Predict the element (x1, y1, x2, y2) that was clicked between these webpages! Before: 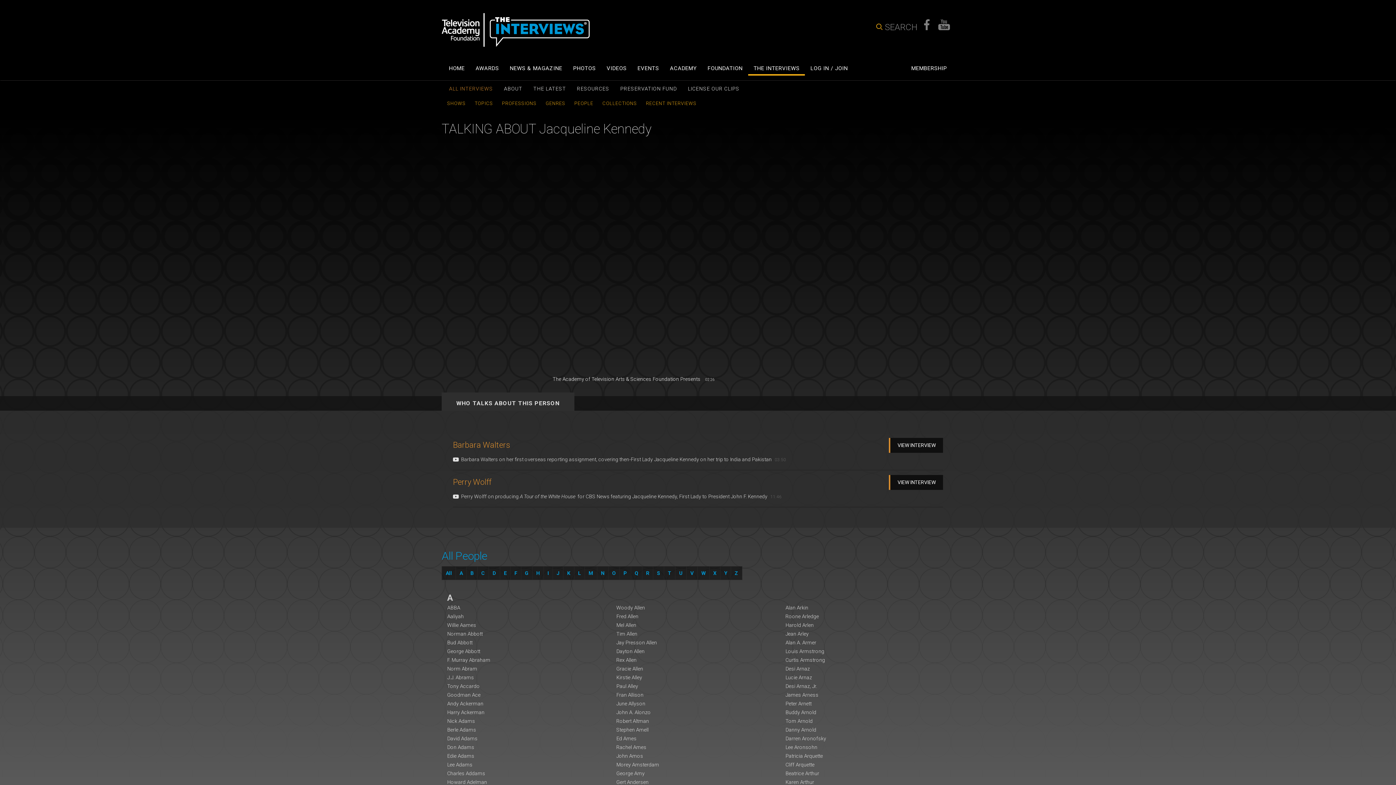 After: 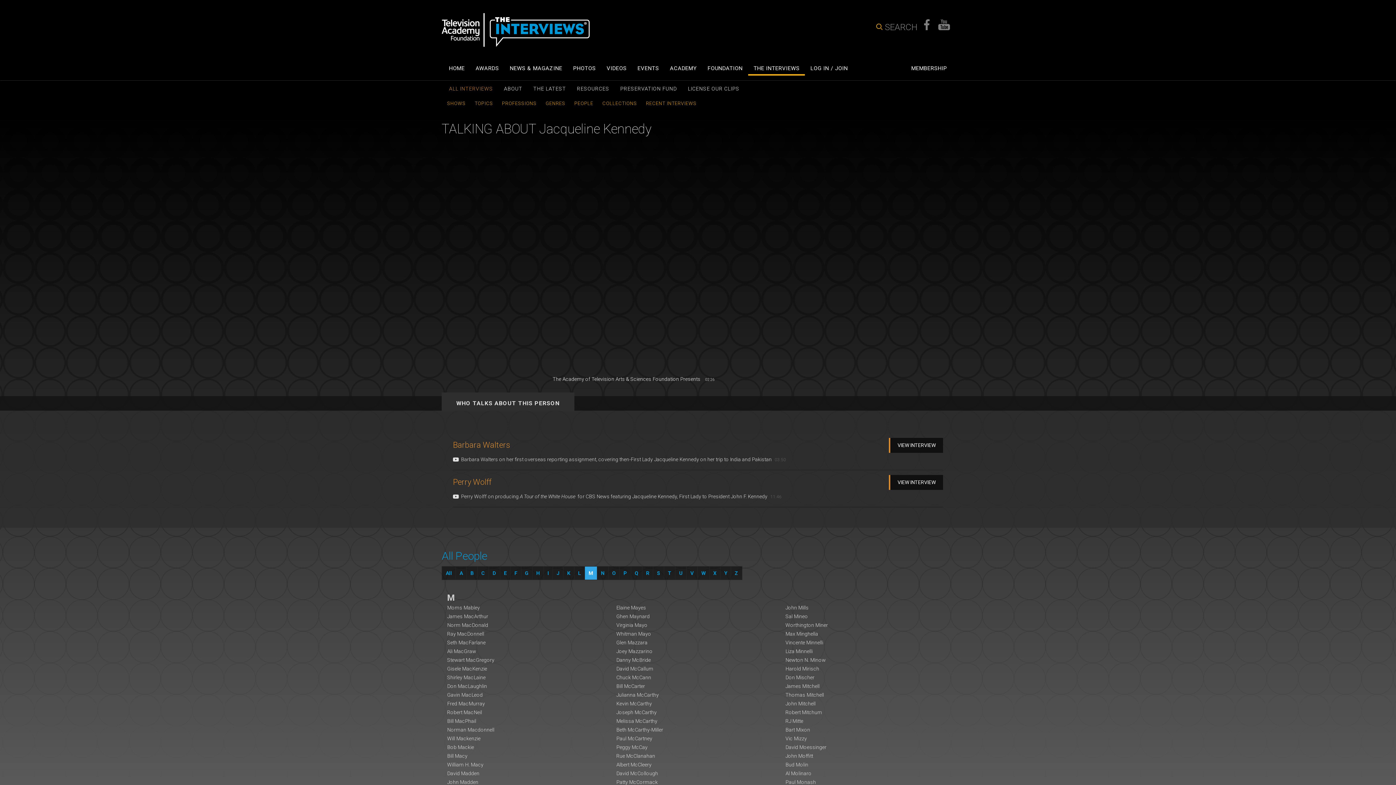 Action: bbox: (585, 566, 597, 579) label: M